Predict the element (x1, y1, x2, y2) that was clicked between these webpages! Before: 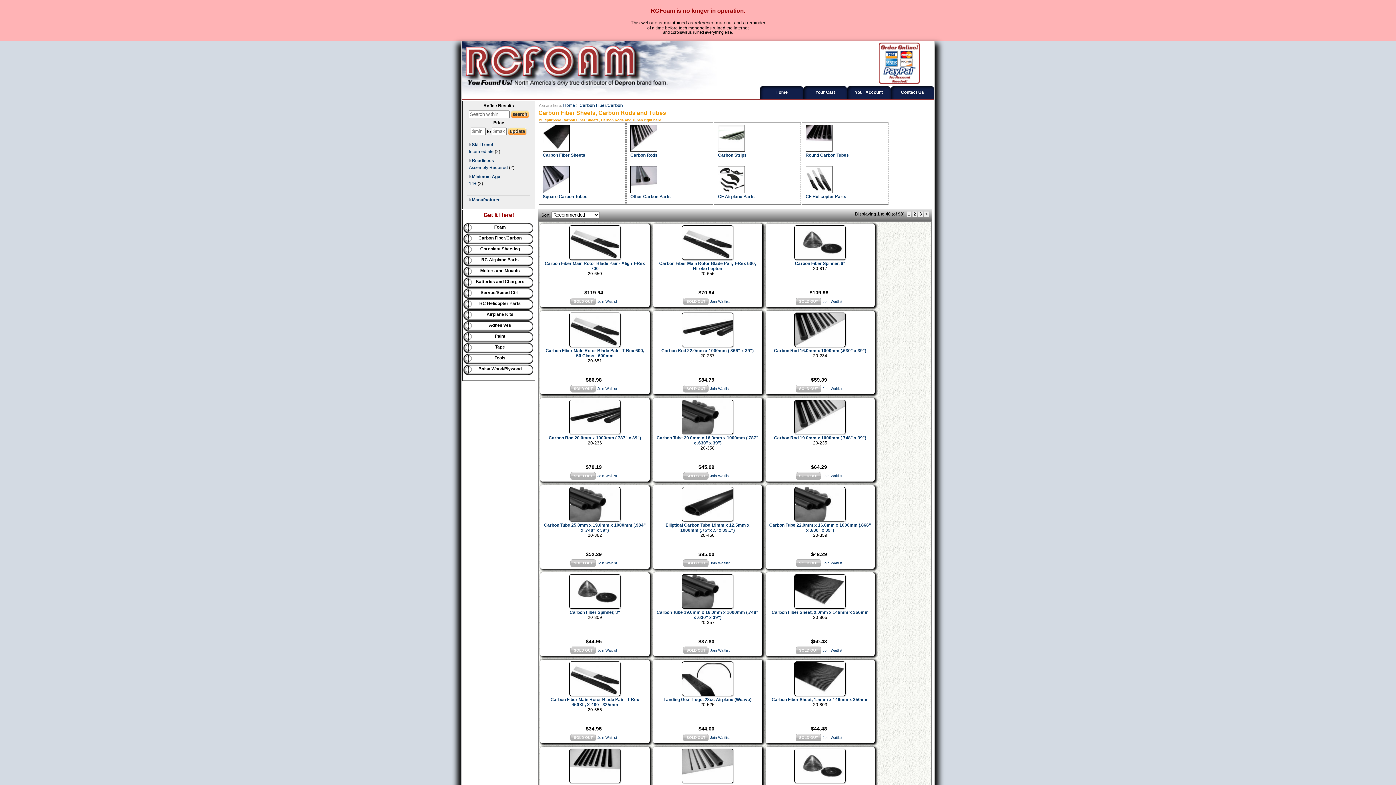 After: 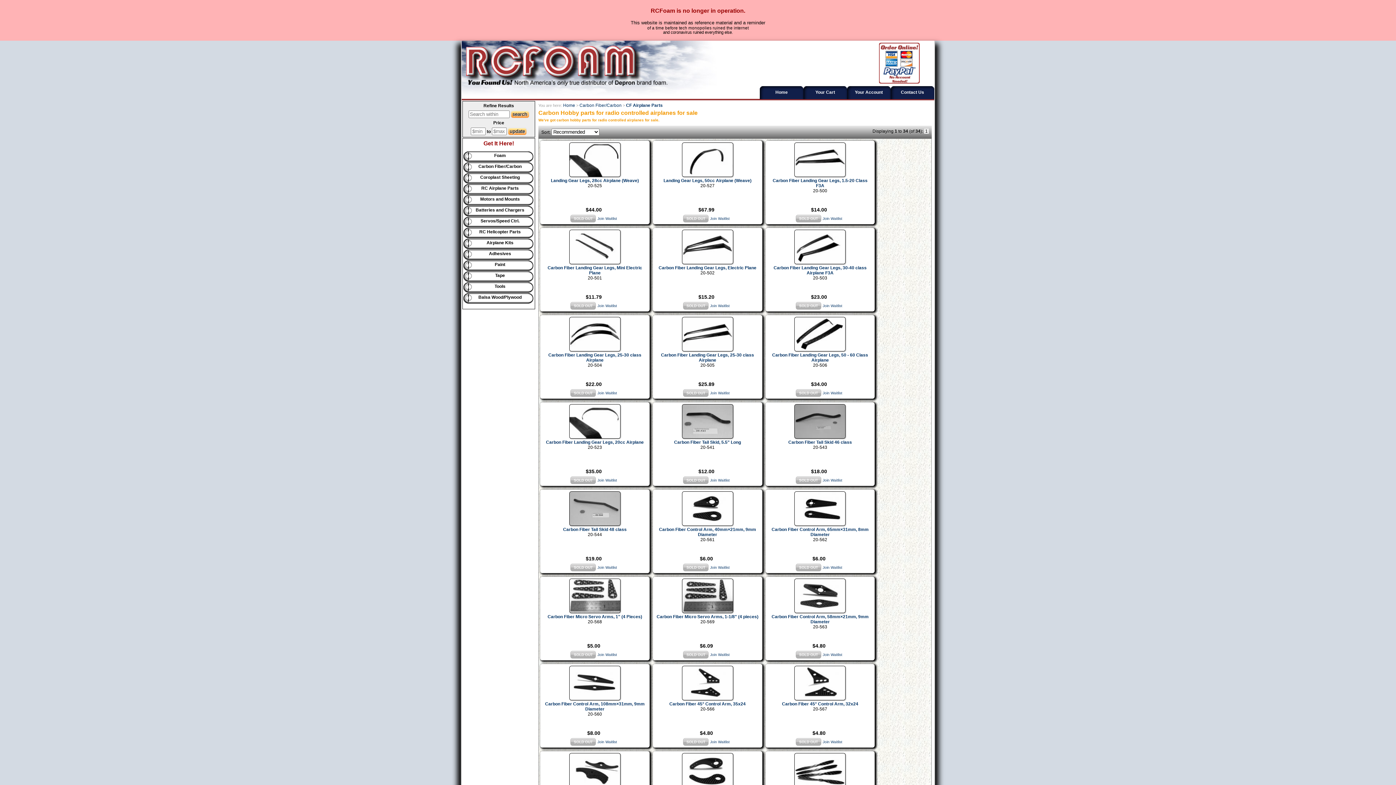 Action: label: 
CF Airplane Parts bbox: (718, 189, 754, 199)